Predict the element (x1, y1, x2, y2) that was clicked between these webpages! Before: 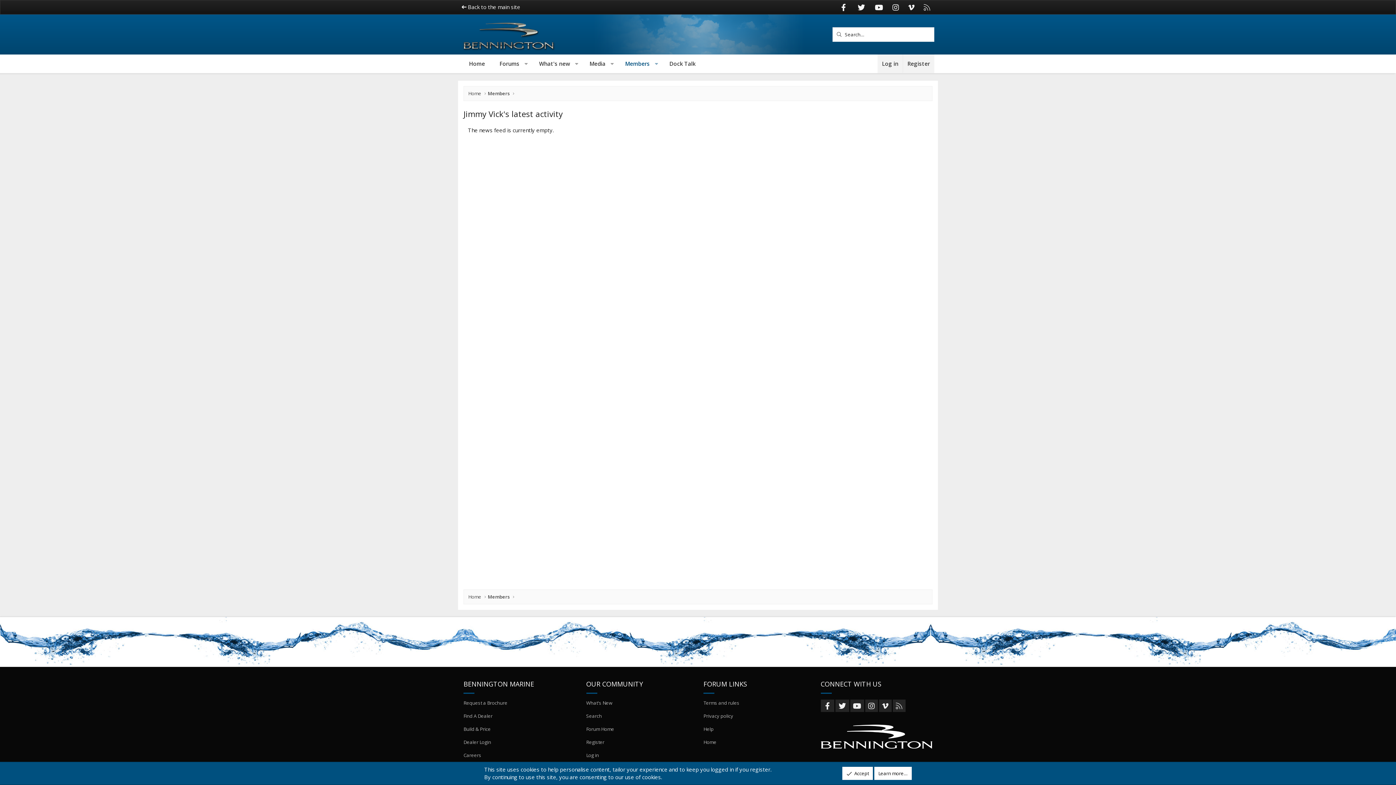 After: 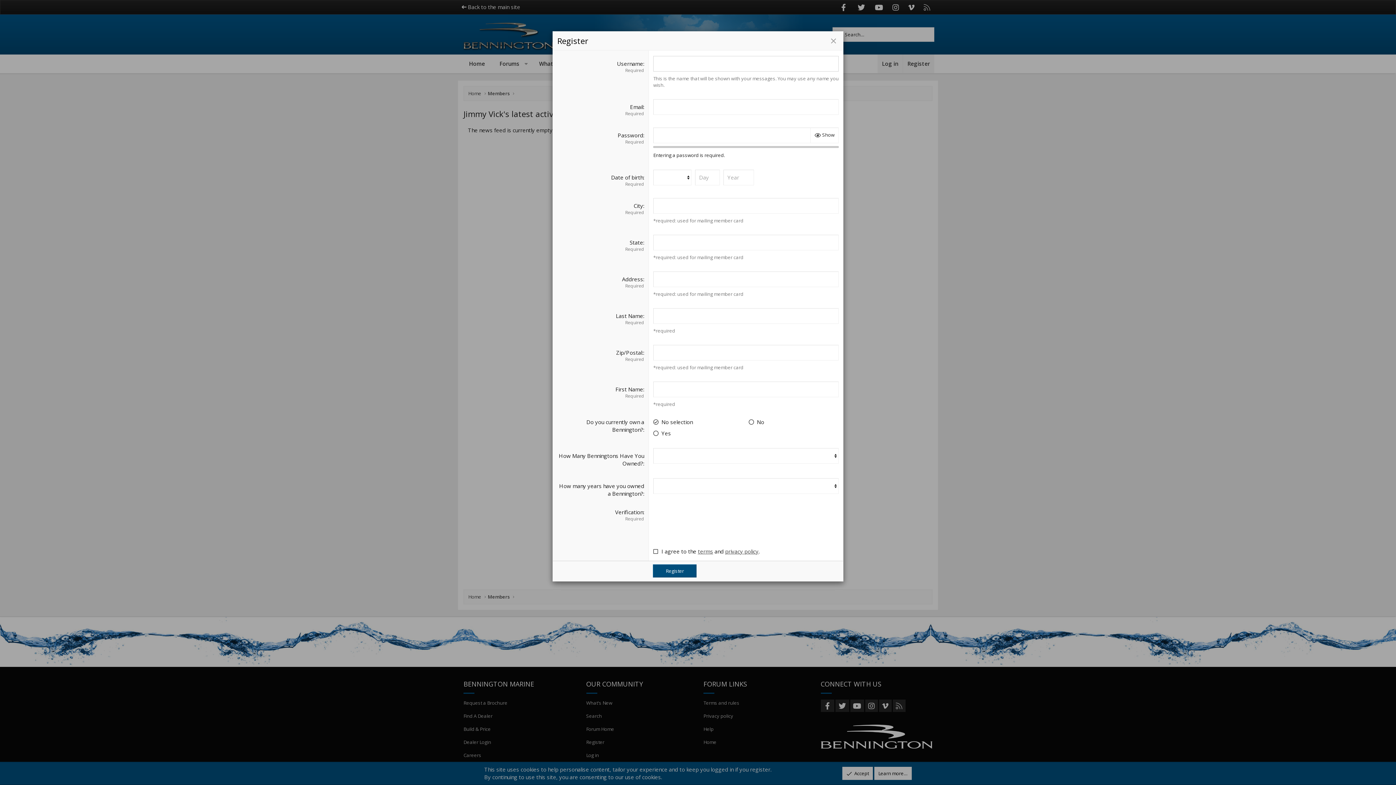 Action: bbox: (902, 54, 934, 72) label: Register